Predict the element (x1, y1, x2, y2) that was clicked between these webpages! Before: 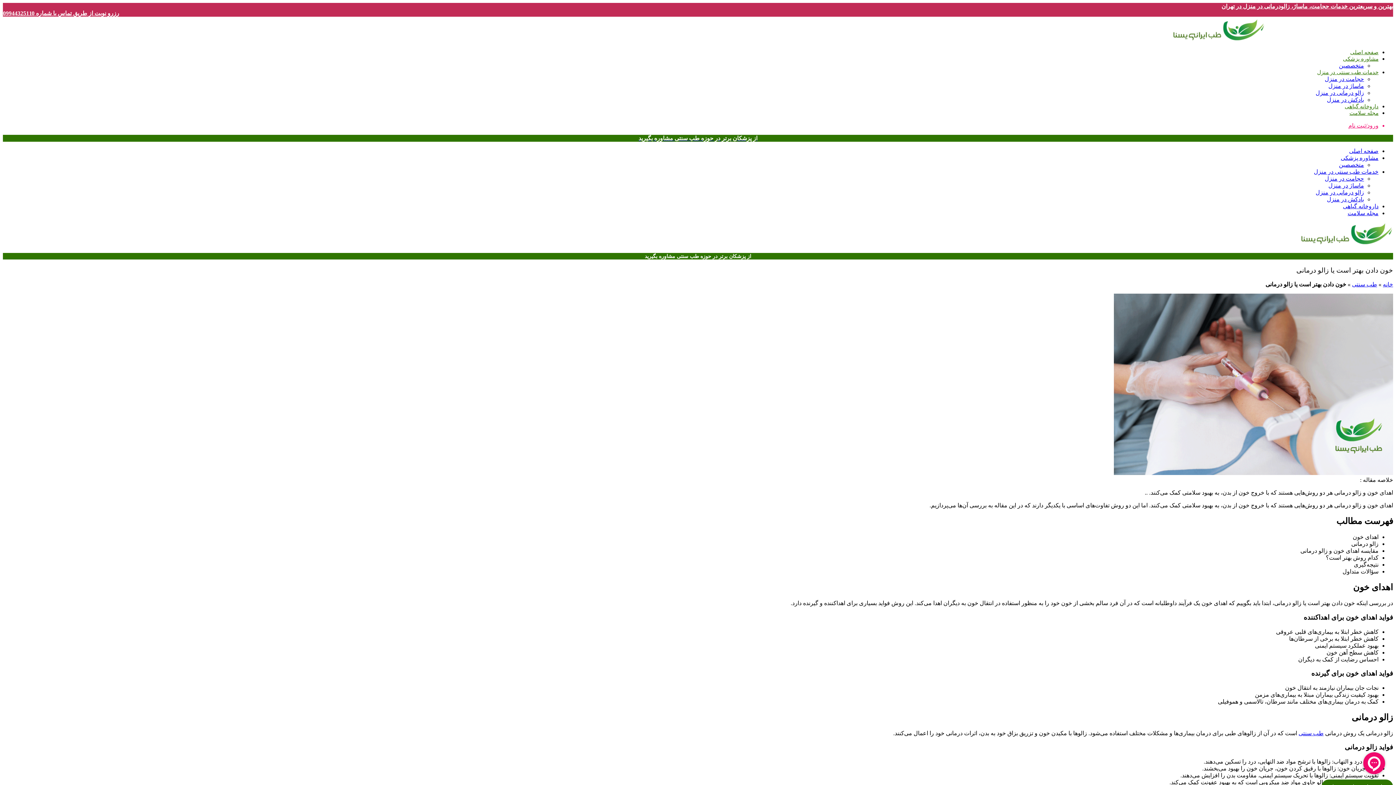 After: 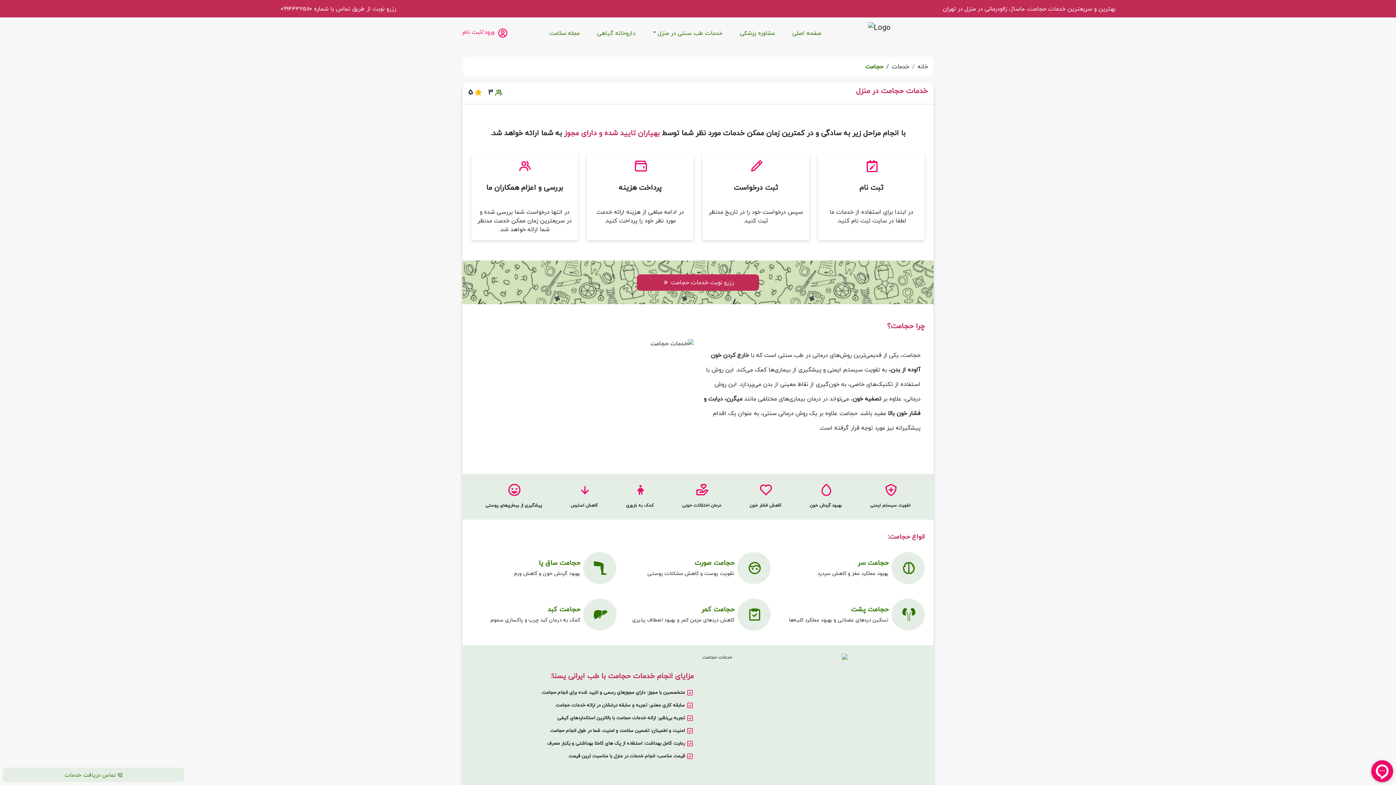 Action: label: حجامت در منزل bbox: (1325, 175, 1364, 181)